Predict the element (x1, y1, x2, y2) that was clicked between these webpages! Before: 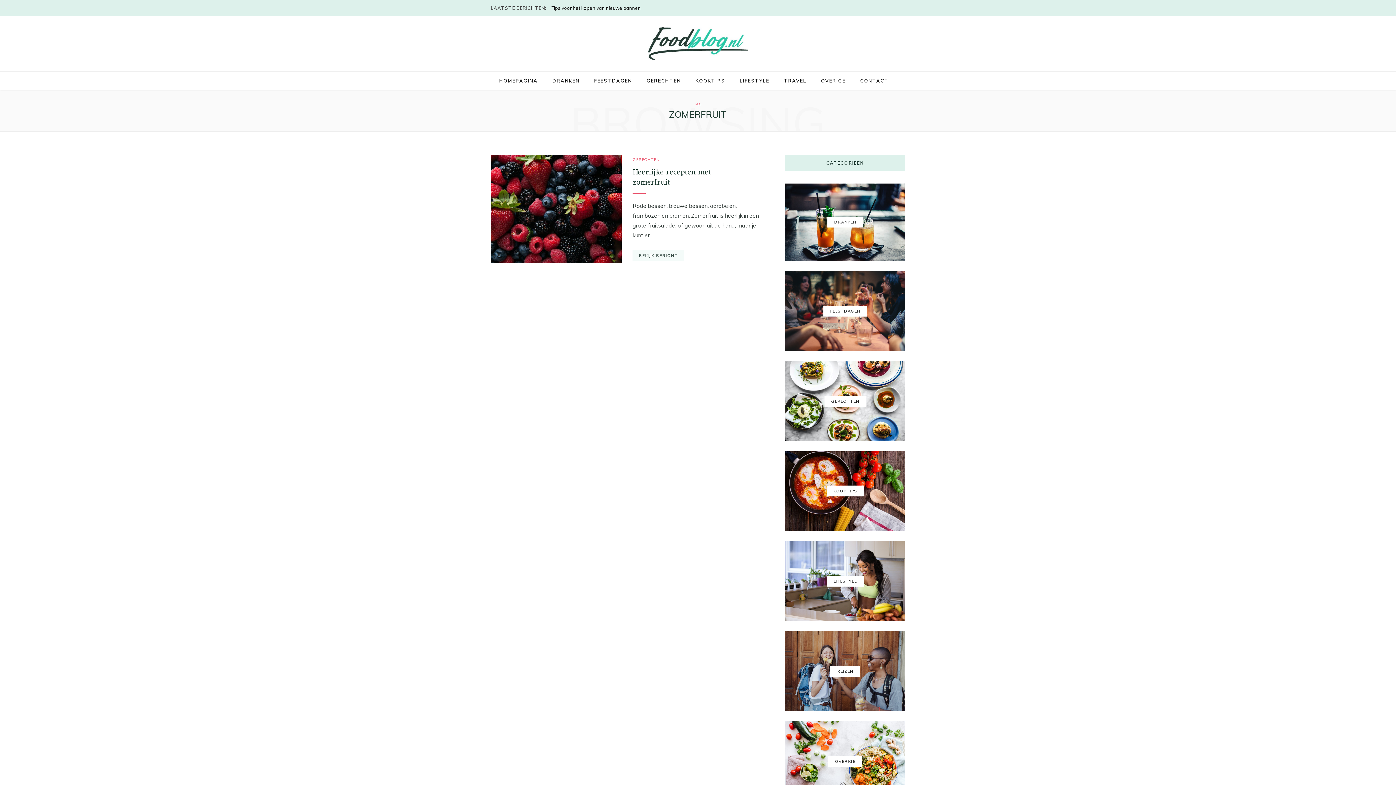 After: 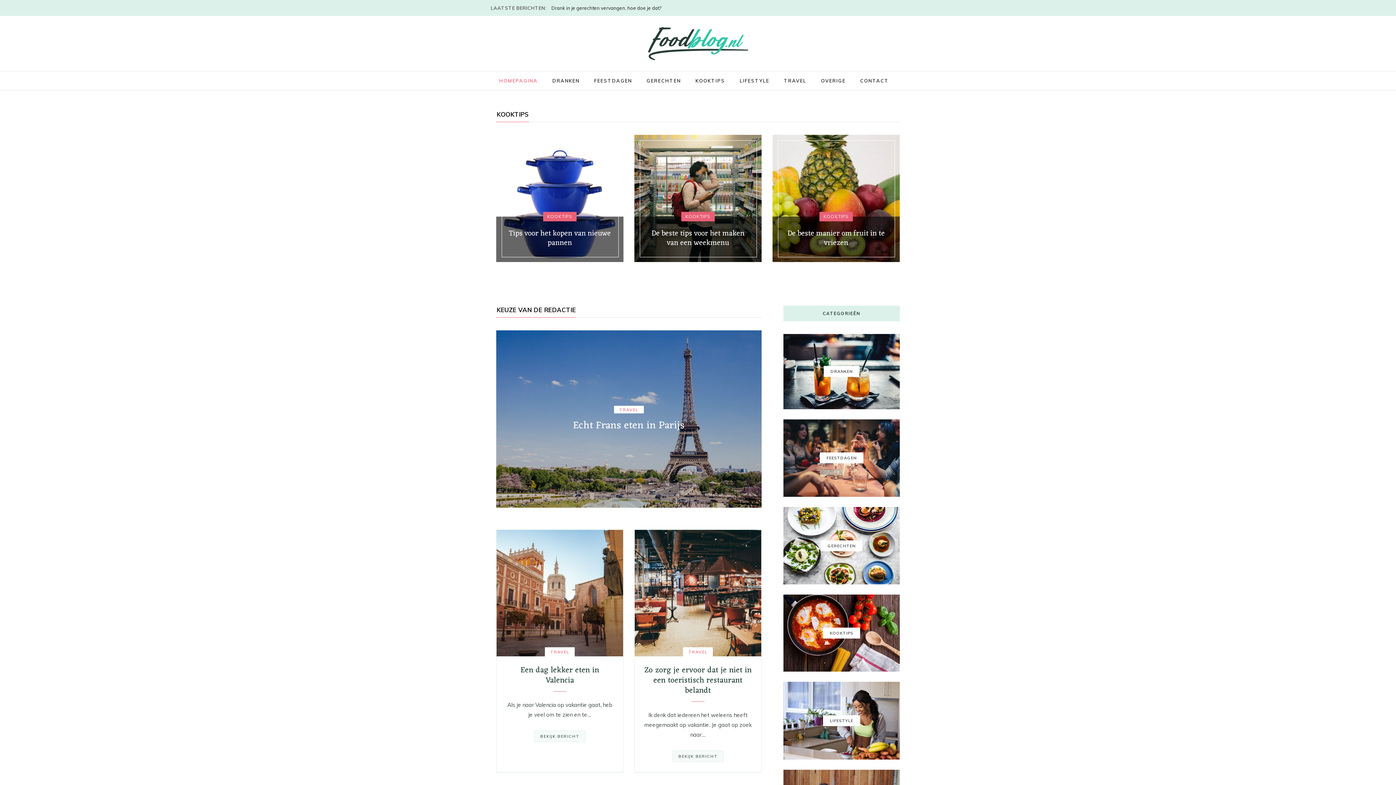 Action: bbox: (648, 26, 748, 60)